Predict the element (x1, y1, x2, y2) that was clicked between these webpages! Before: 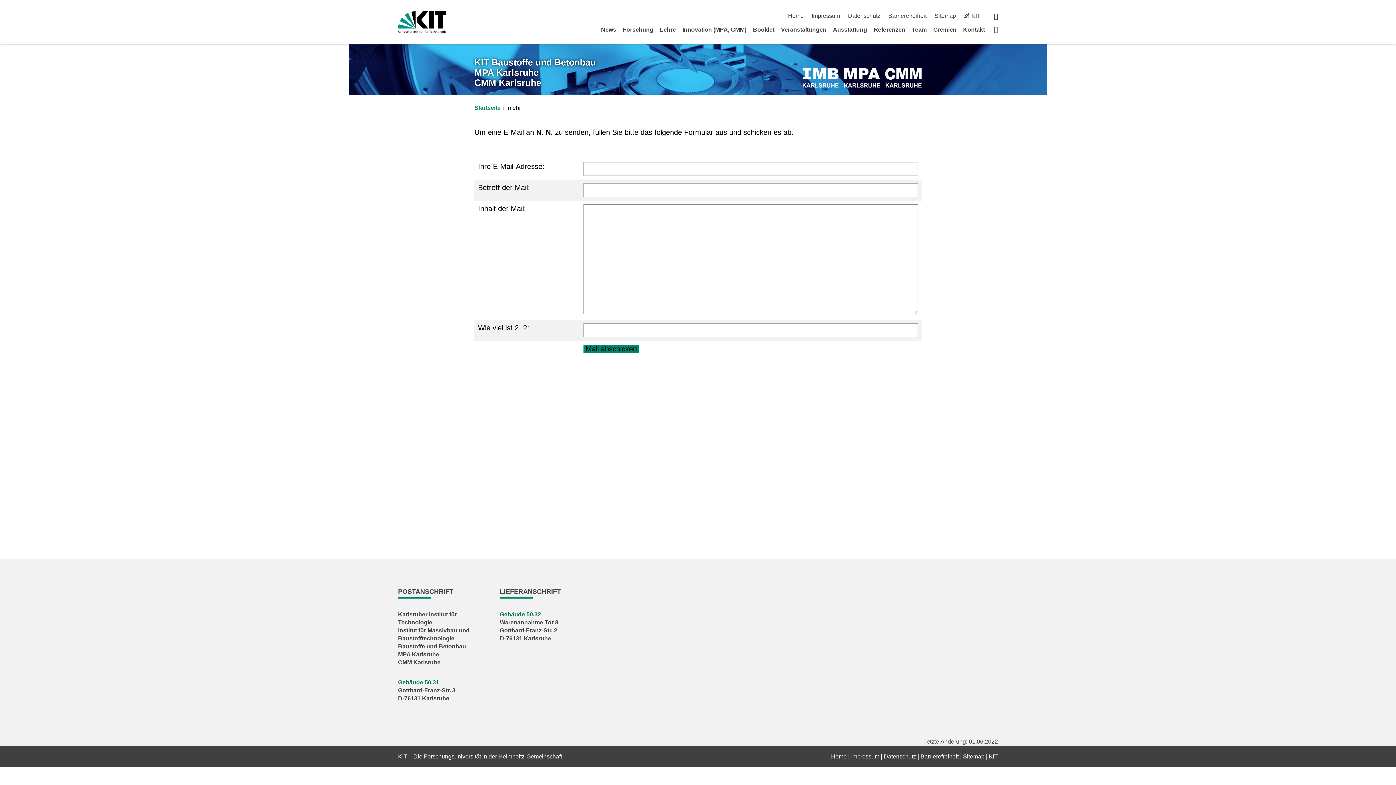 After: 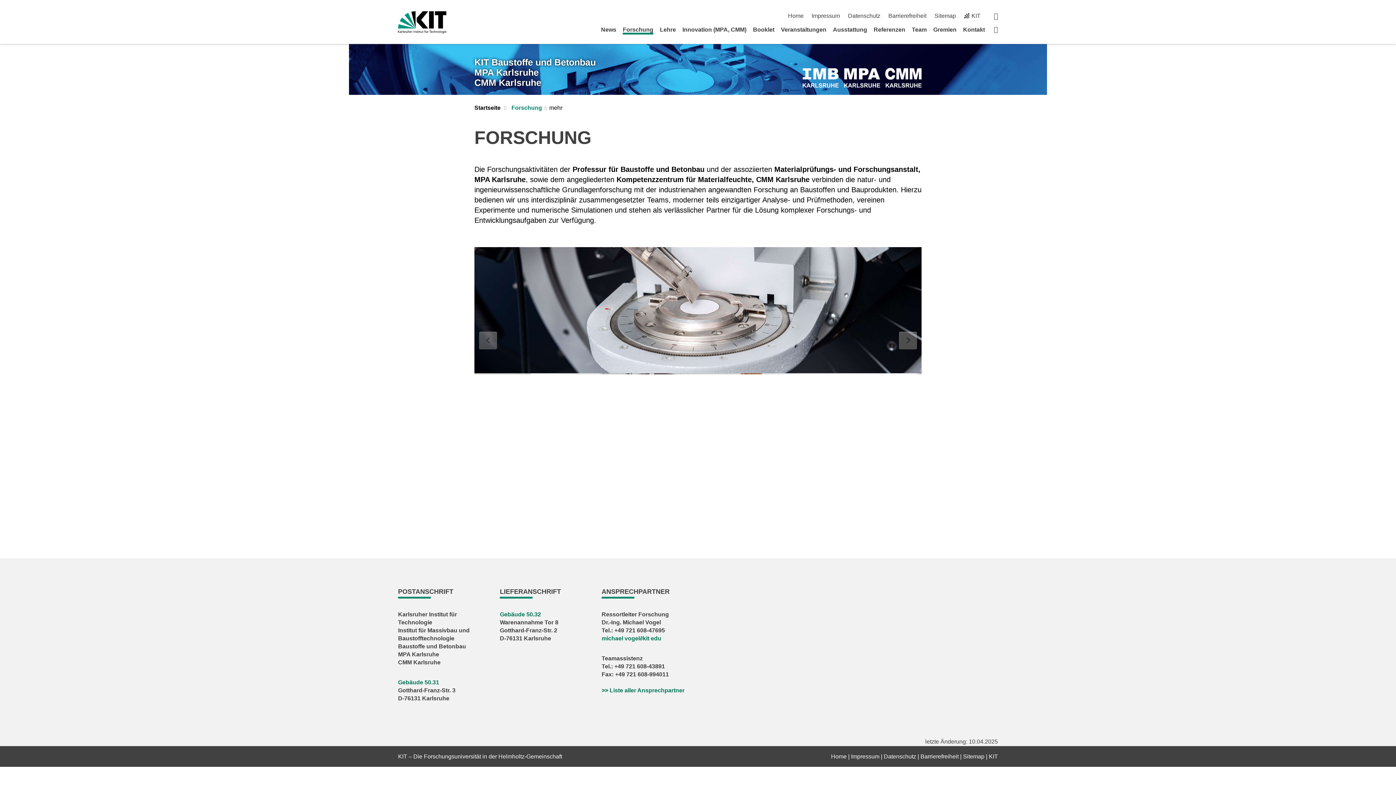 Action: bbox: (623, 26, 653, 32) label: Forschung